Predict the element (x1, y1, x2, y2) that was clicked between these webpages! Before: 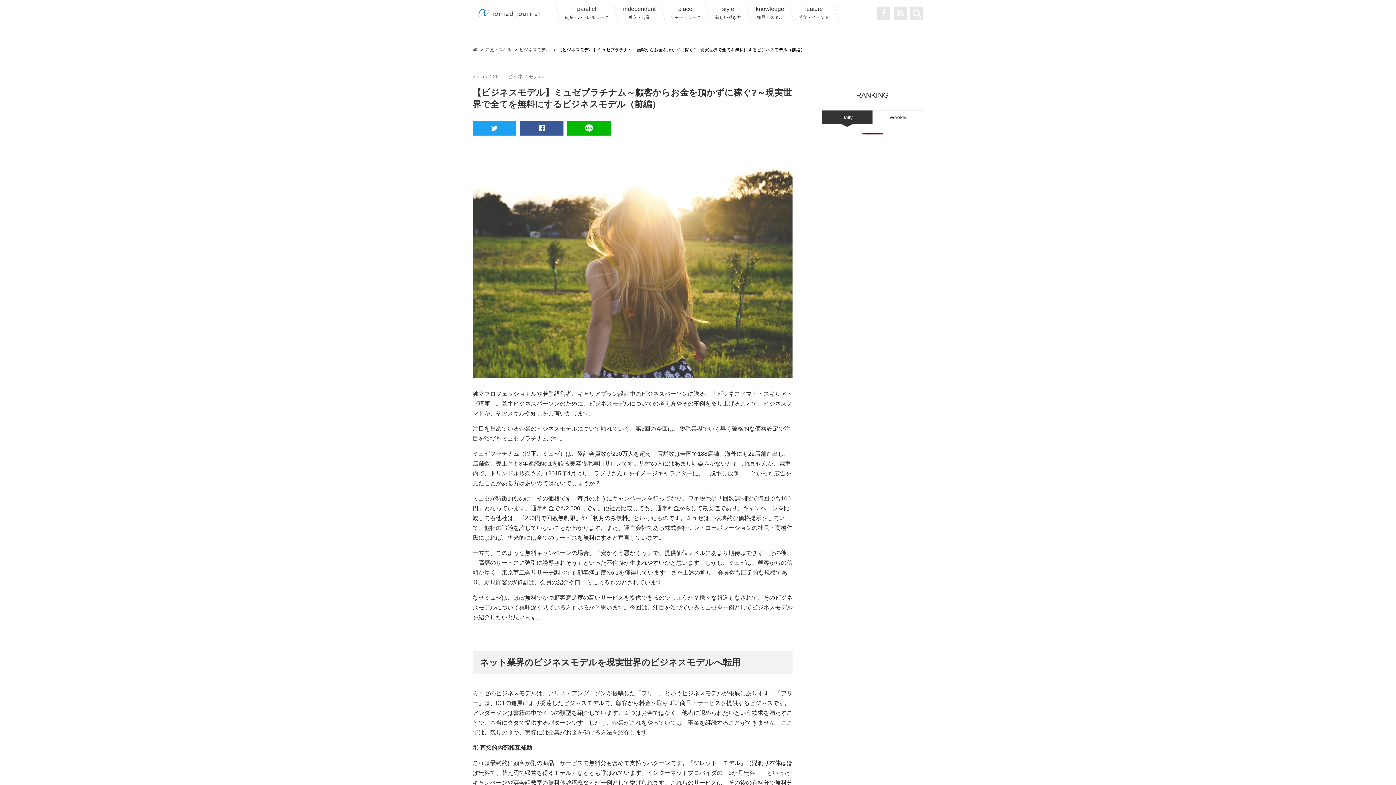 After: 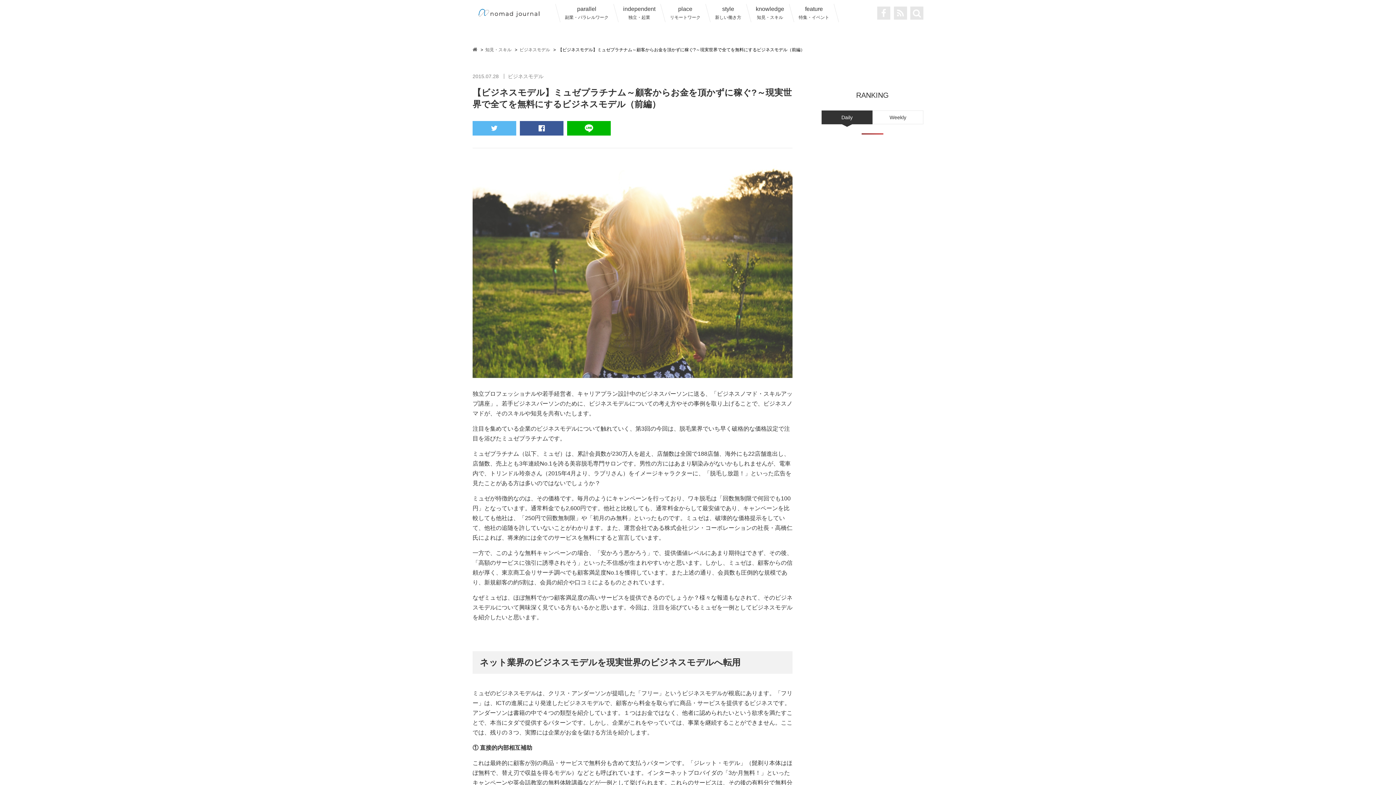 Action: bbox: (472, 121, 516, 135)